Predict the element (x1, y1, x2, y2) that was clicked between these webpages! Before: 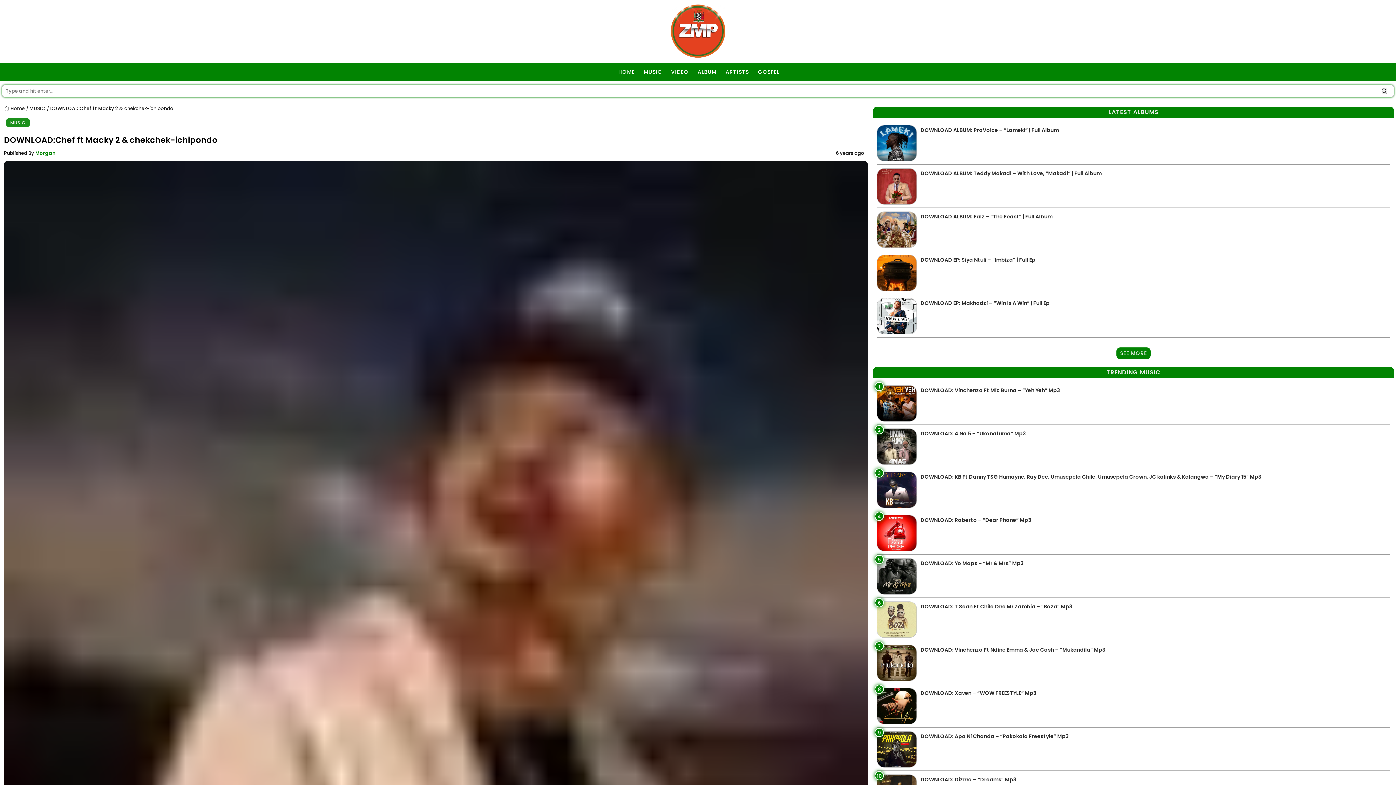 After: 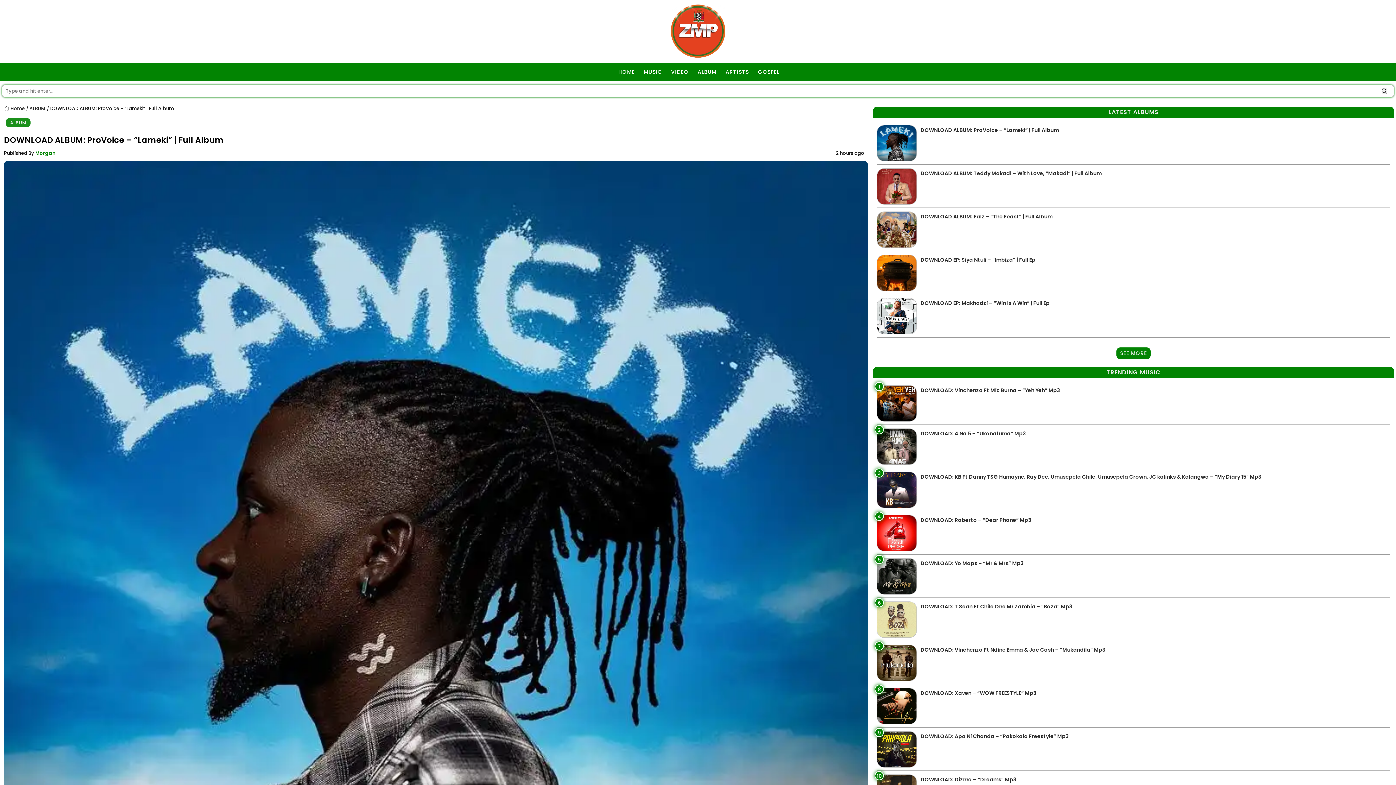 Action: label: DOWNLOAD ALBUM: ProVoice – “Lameki” | Full Album bbox: (877, 123, 1390, 164)